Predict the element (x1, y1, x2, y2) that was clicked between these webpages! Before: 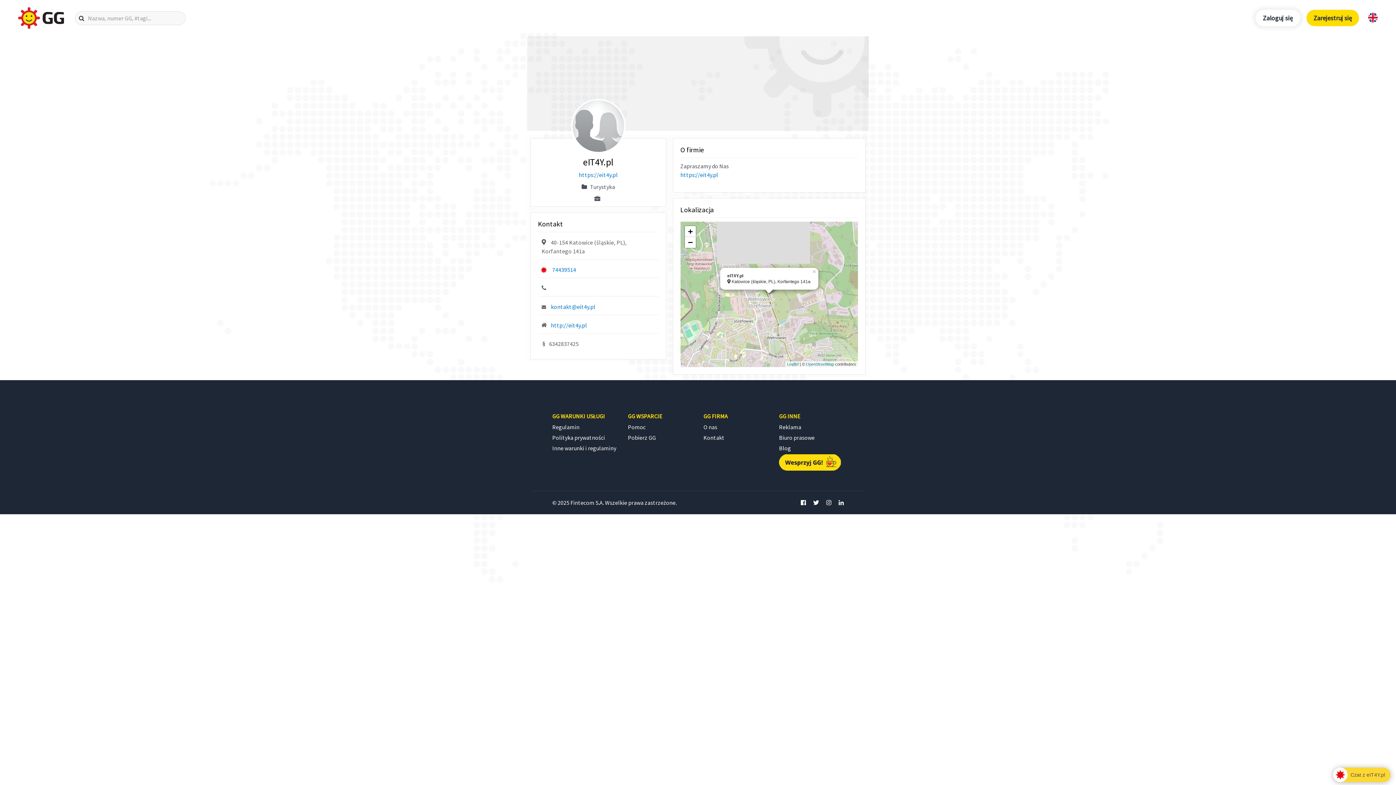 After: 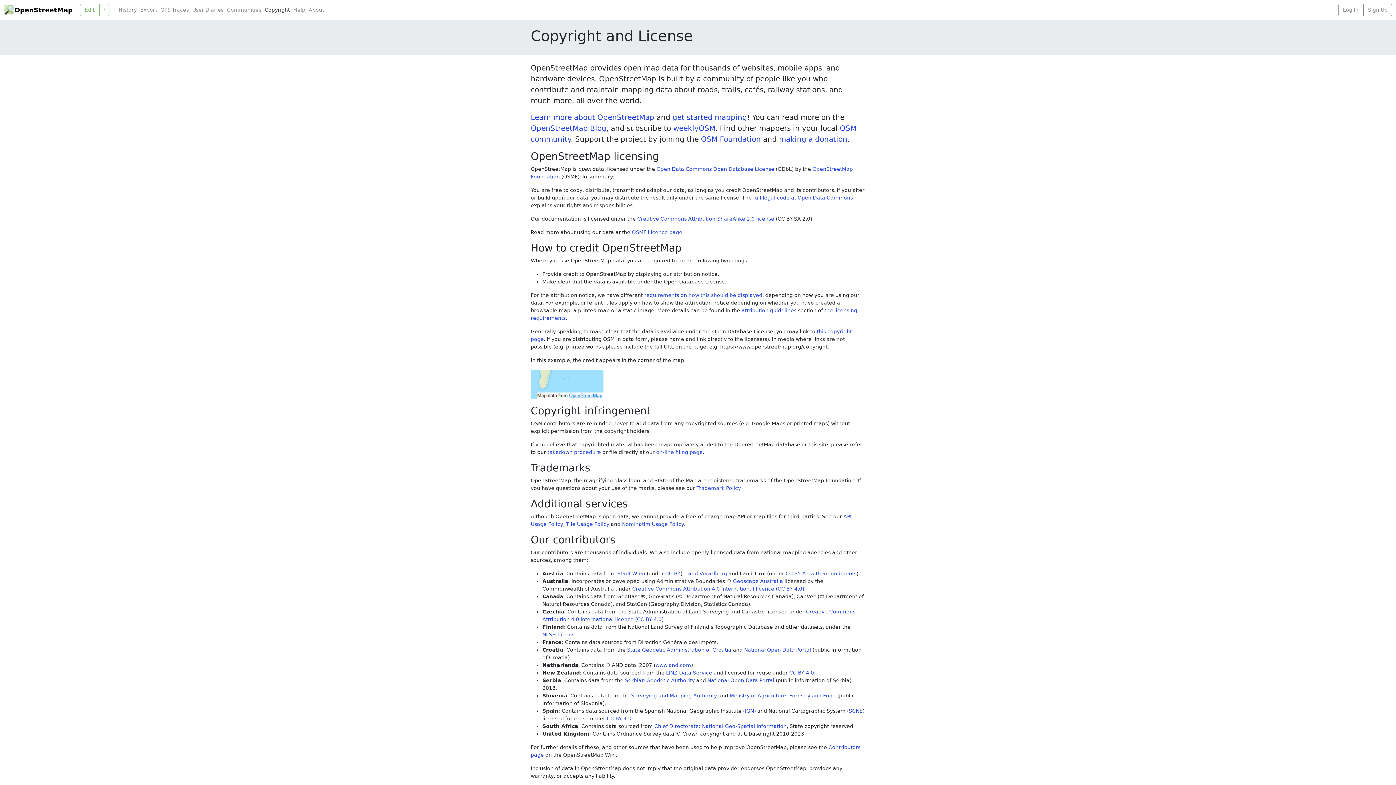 Action: label: OpenStreetMap bbox: (806, 362, 834, 366)